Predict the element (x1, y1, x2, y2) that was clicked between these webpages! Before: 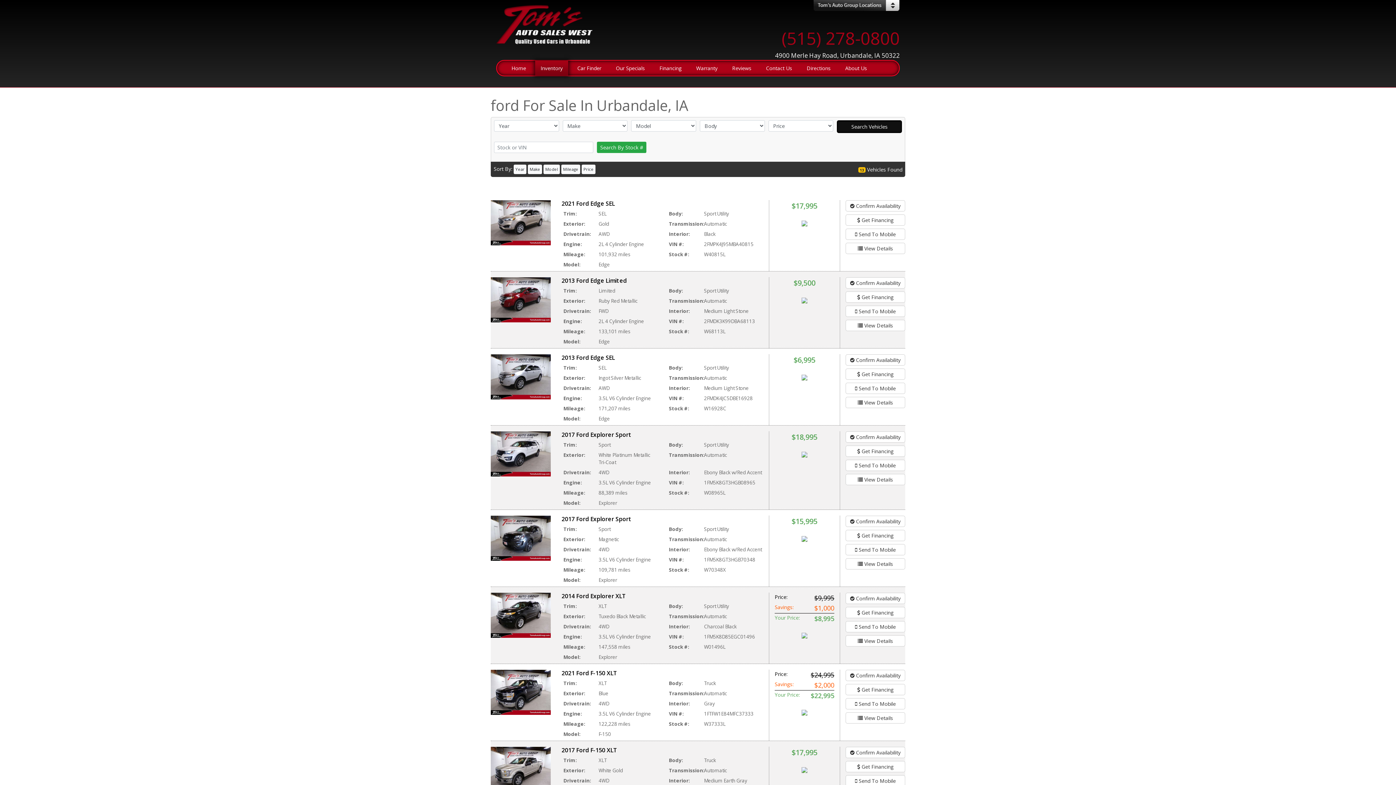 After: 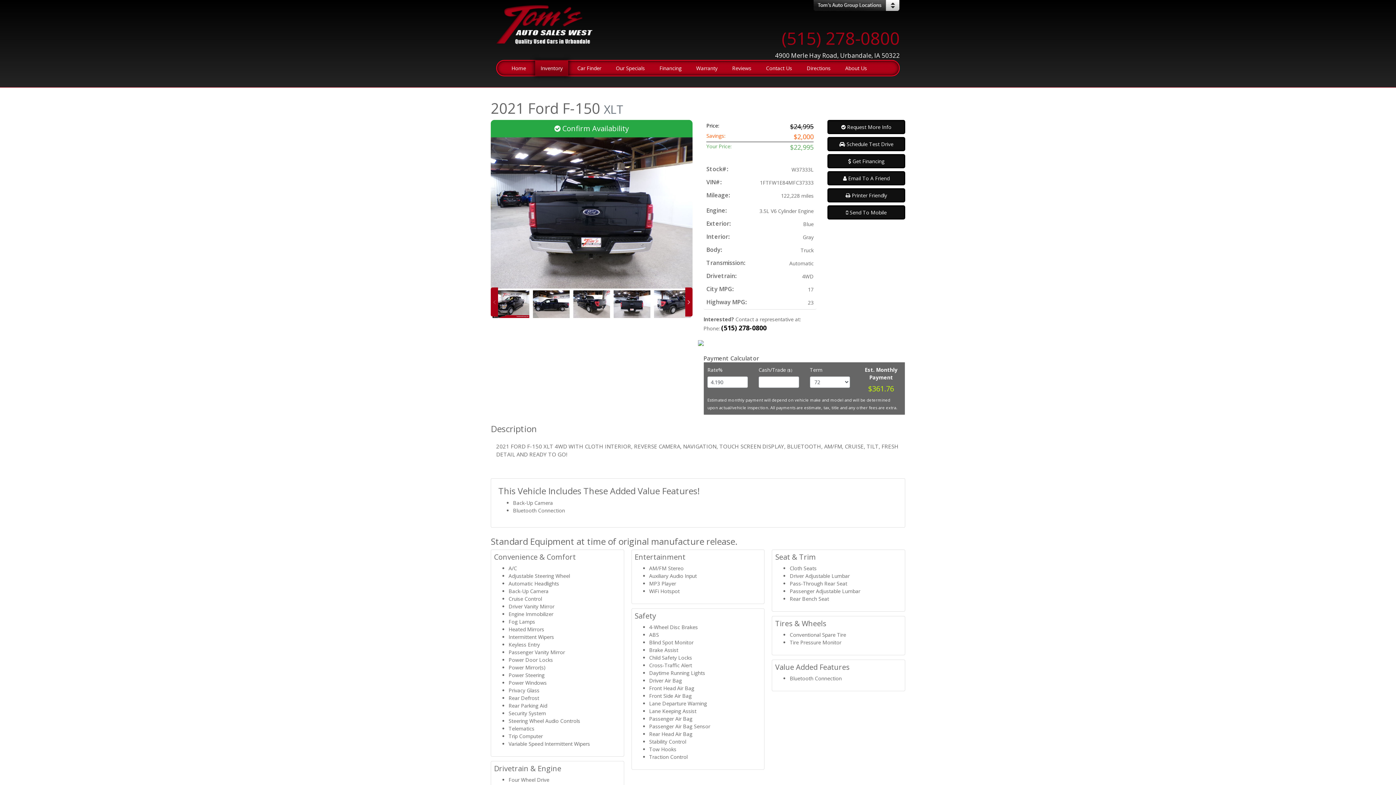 Action: bbox: (490, 688, 550, 695)